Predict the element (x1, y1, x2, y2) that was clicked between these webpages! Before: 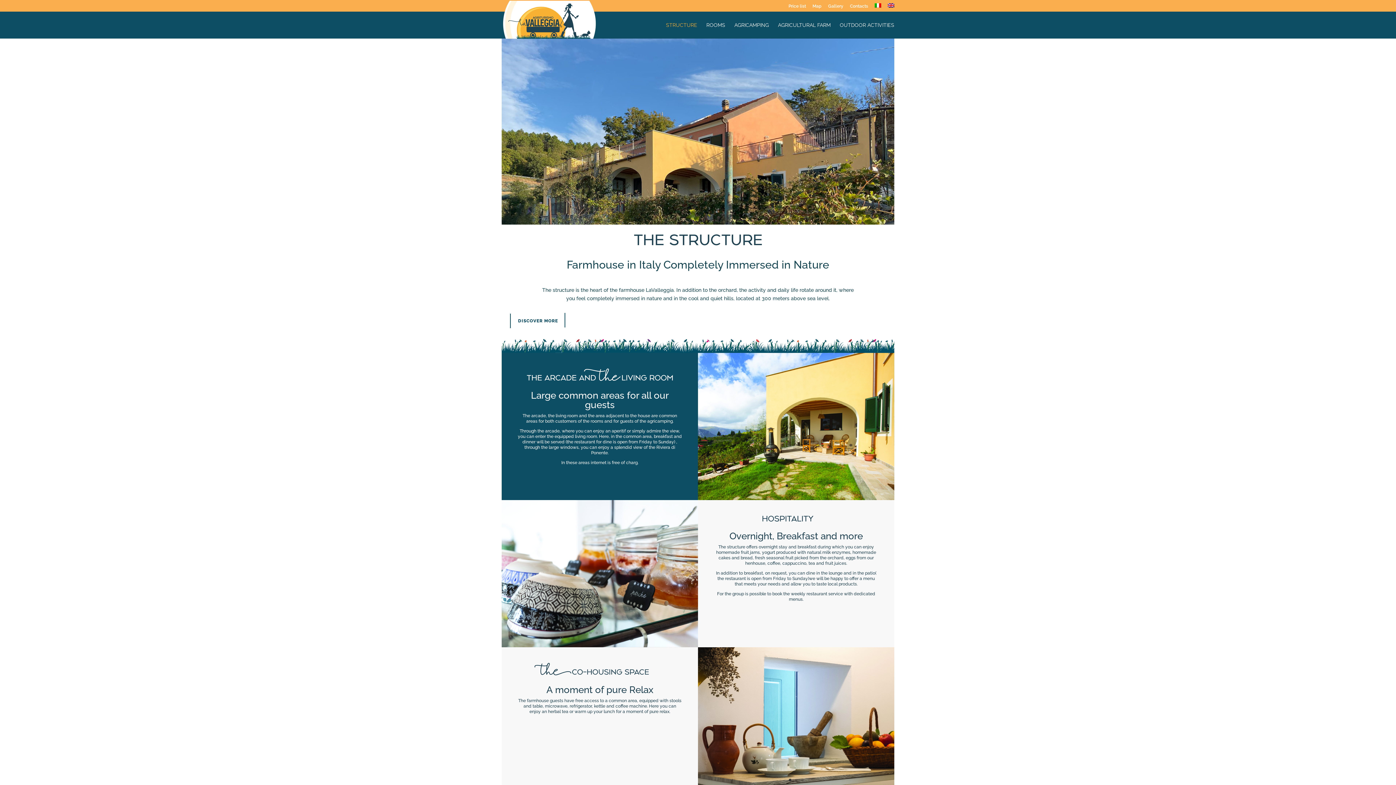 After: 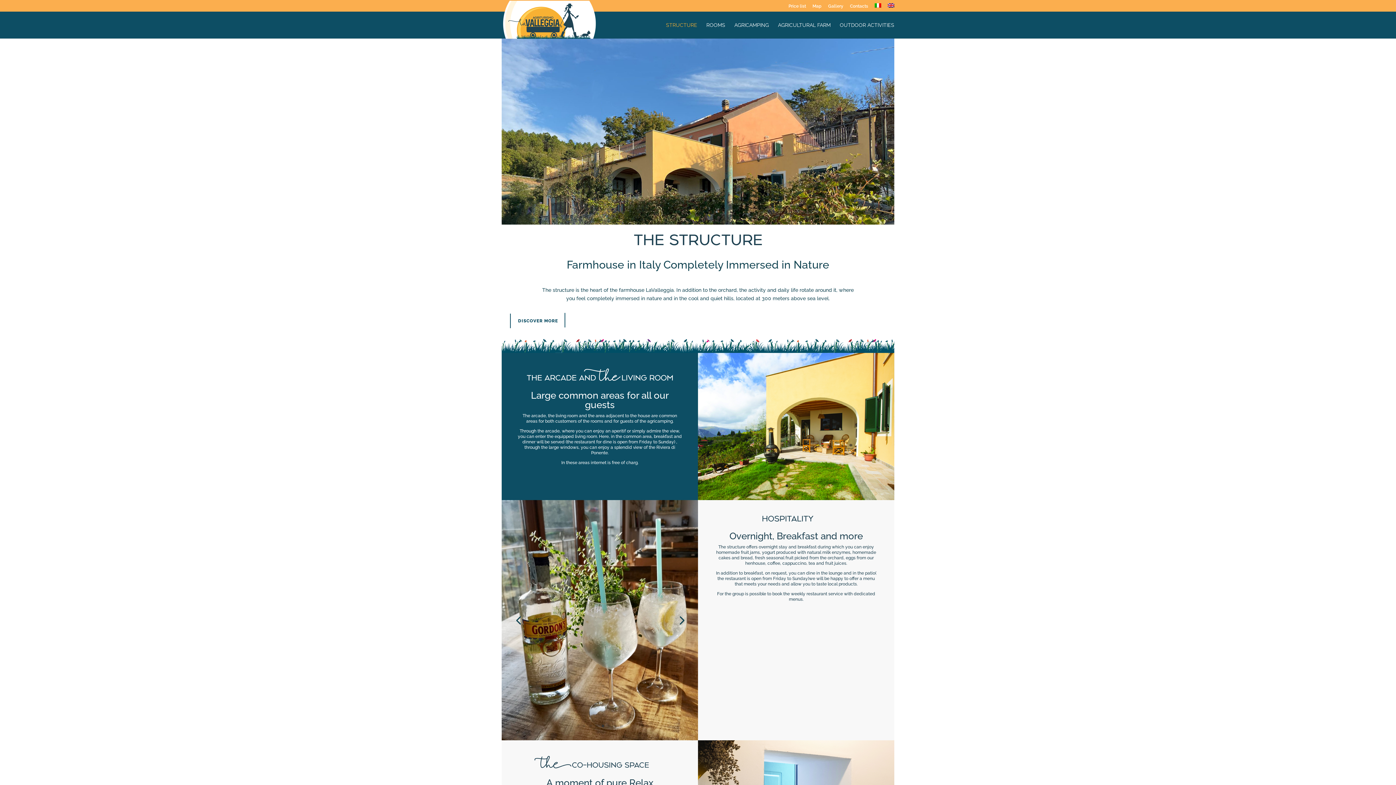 Action: label: 5 bbox: (601, 631, 604, 634)